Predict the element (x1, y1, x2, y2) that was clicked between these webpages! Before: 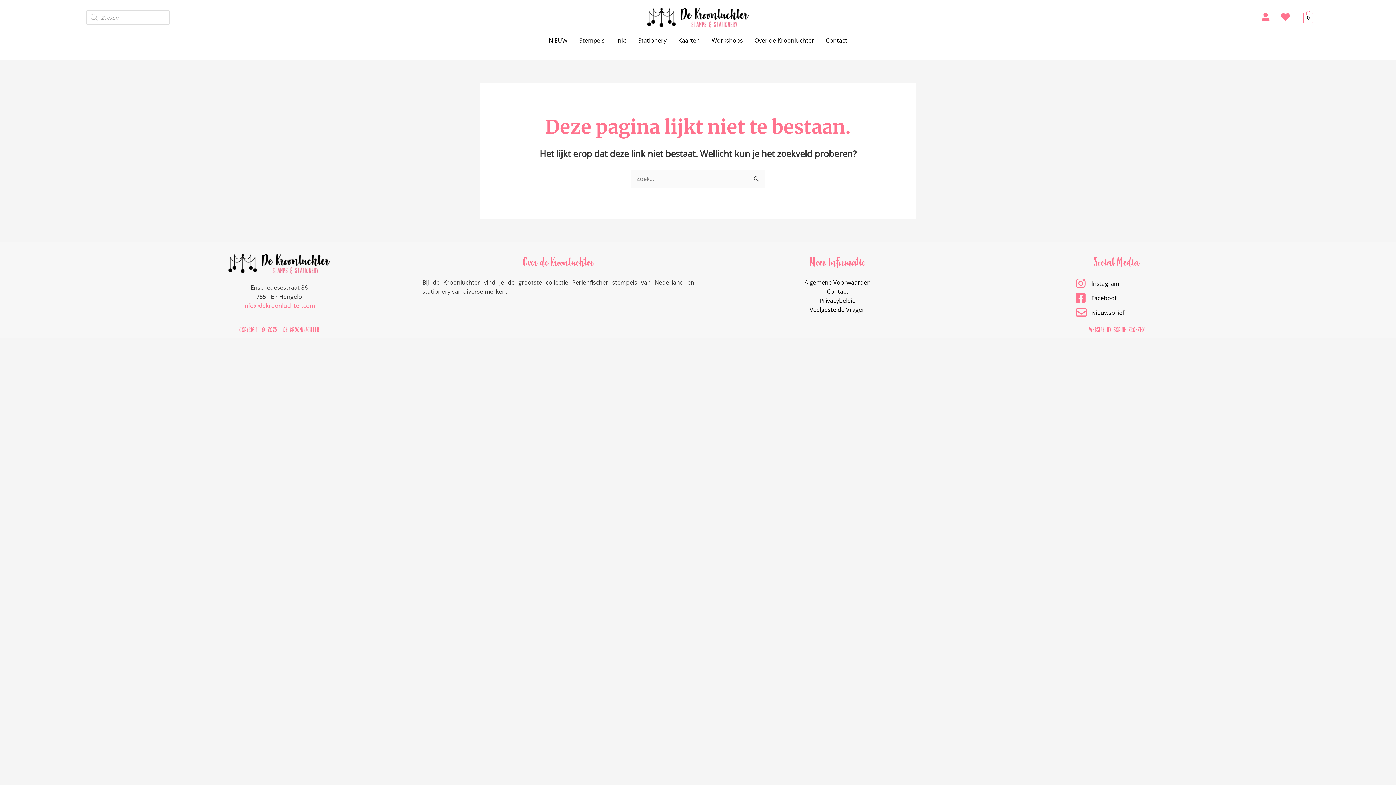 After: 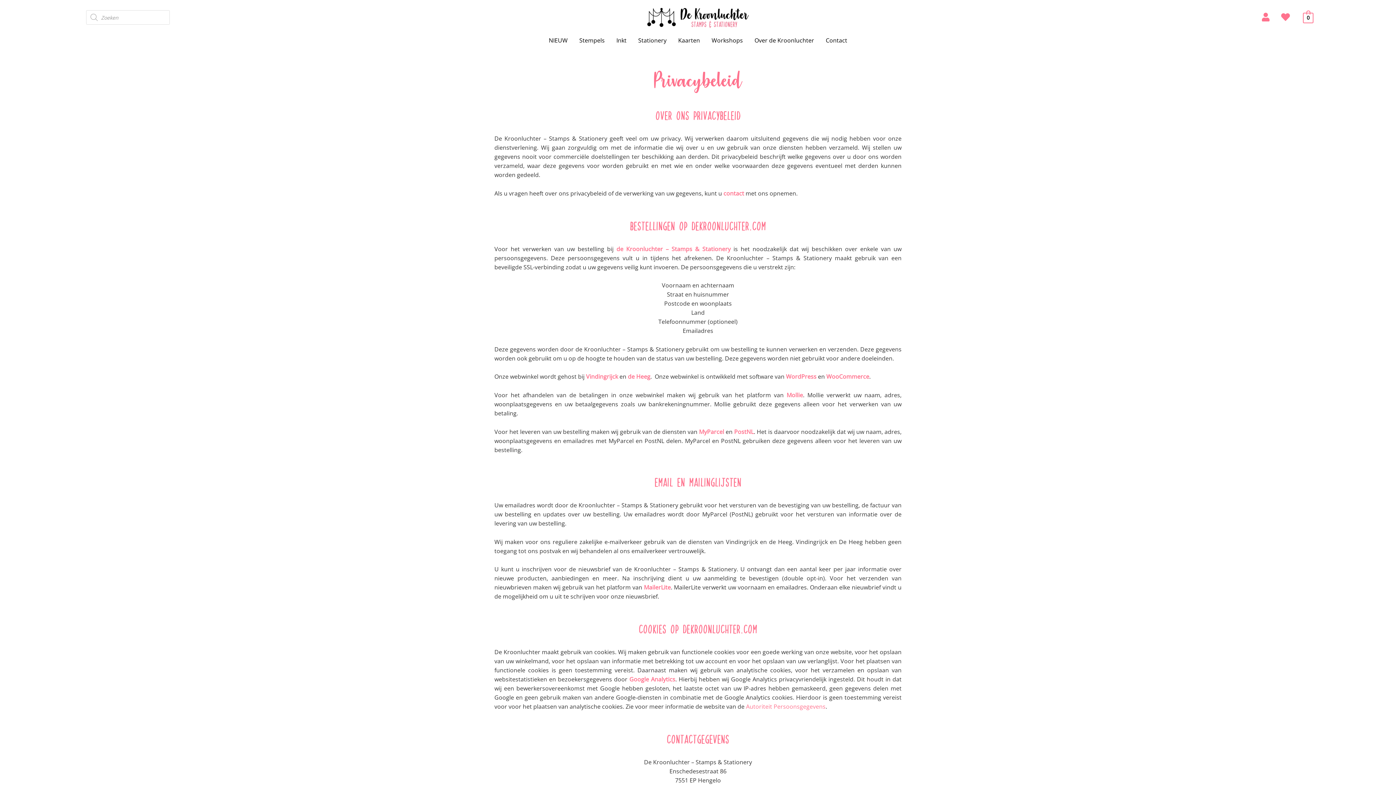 Action: label: Privacybeleid bbox: (701, 296, 973, 305)